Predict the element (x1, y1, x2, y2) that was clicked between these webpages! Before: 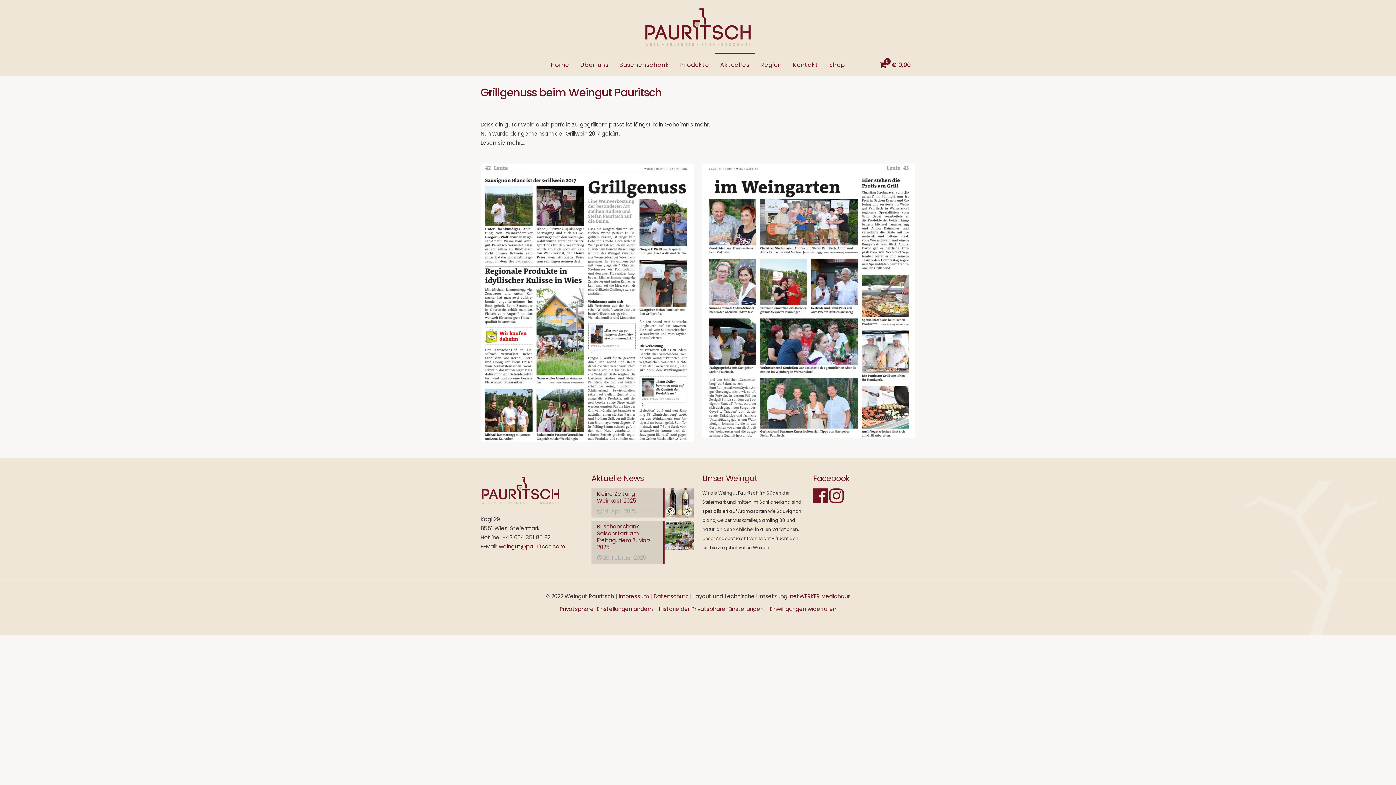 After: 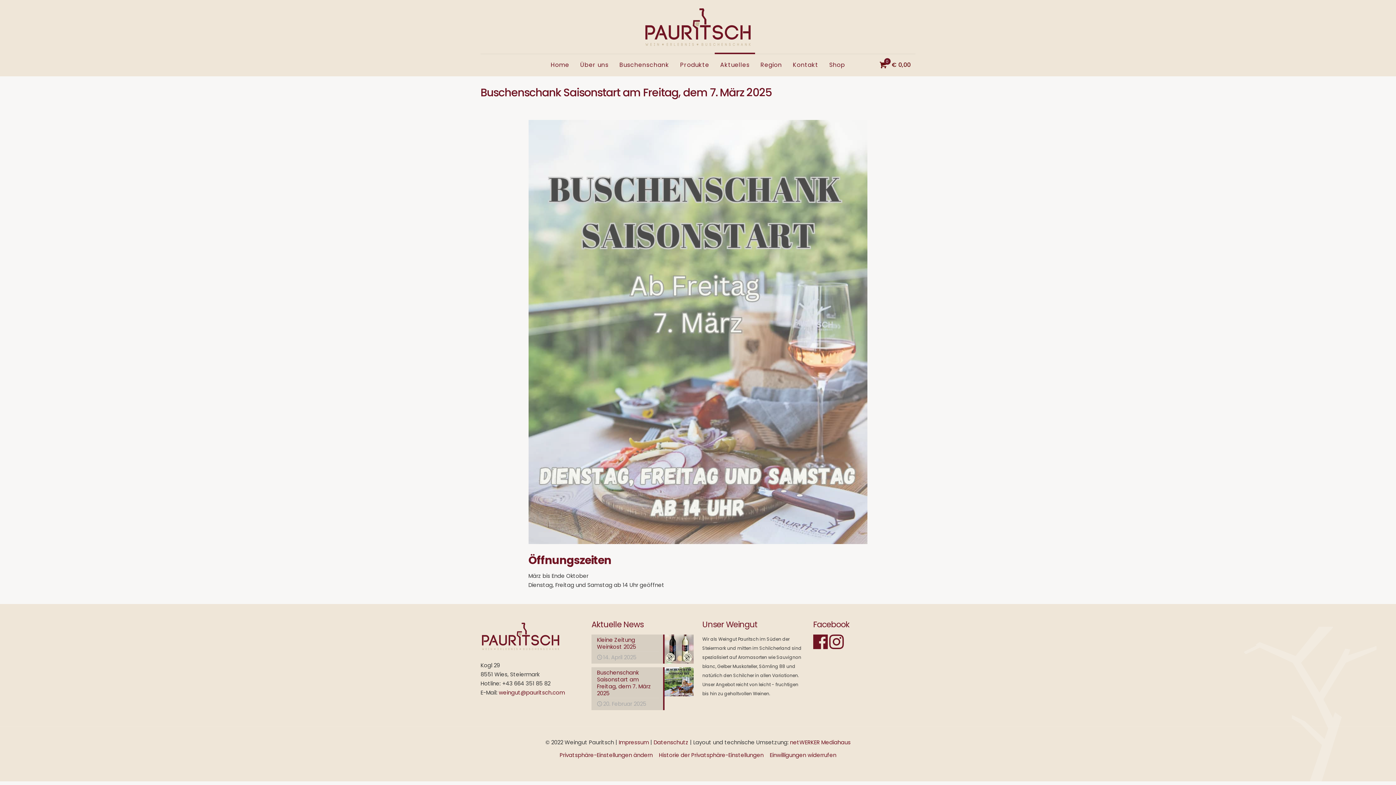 Action: bbox: (591, 521, 693, 564) label: Buschenschank Saisonstart am Freitag, dem 7. März 2025
20. Februar 2025